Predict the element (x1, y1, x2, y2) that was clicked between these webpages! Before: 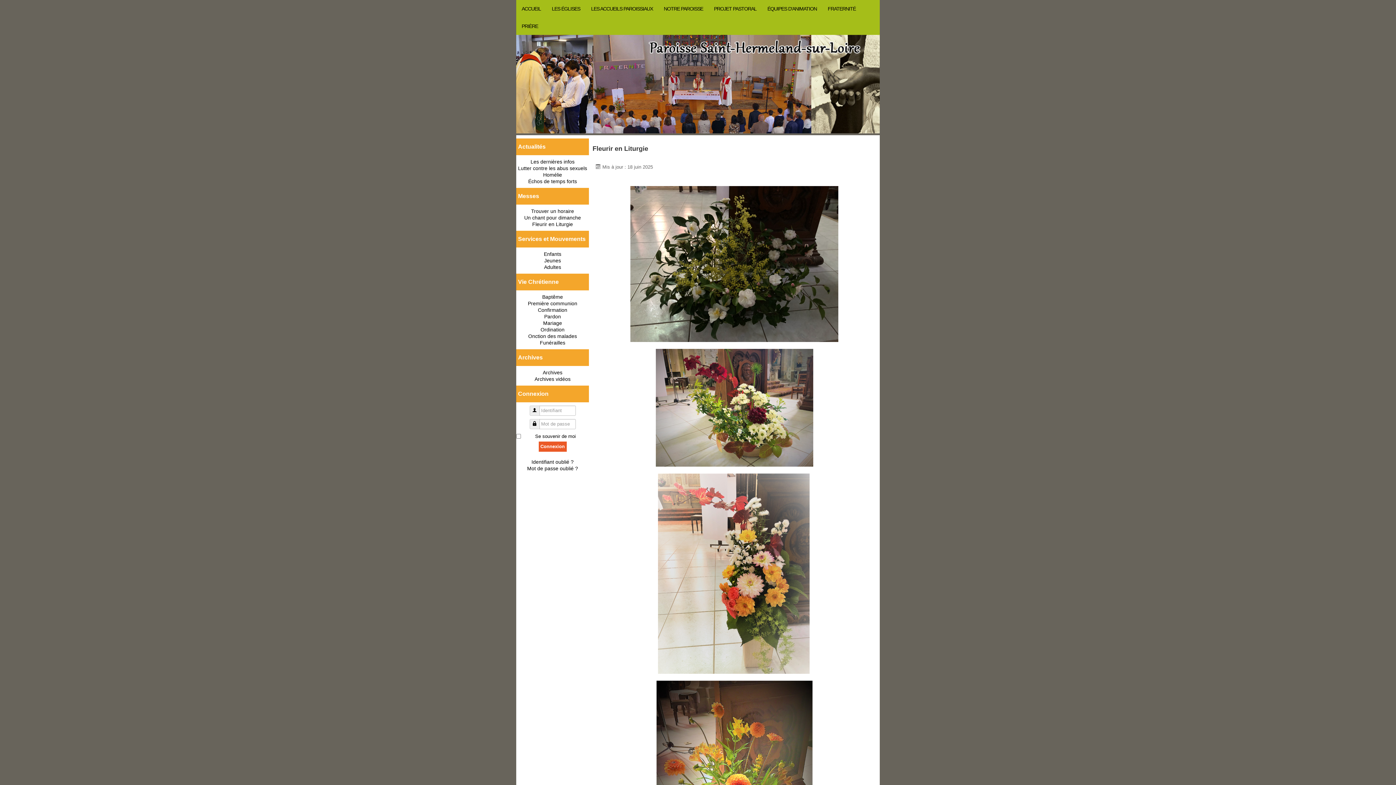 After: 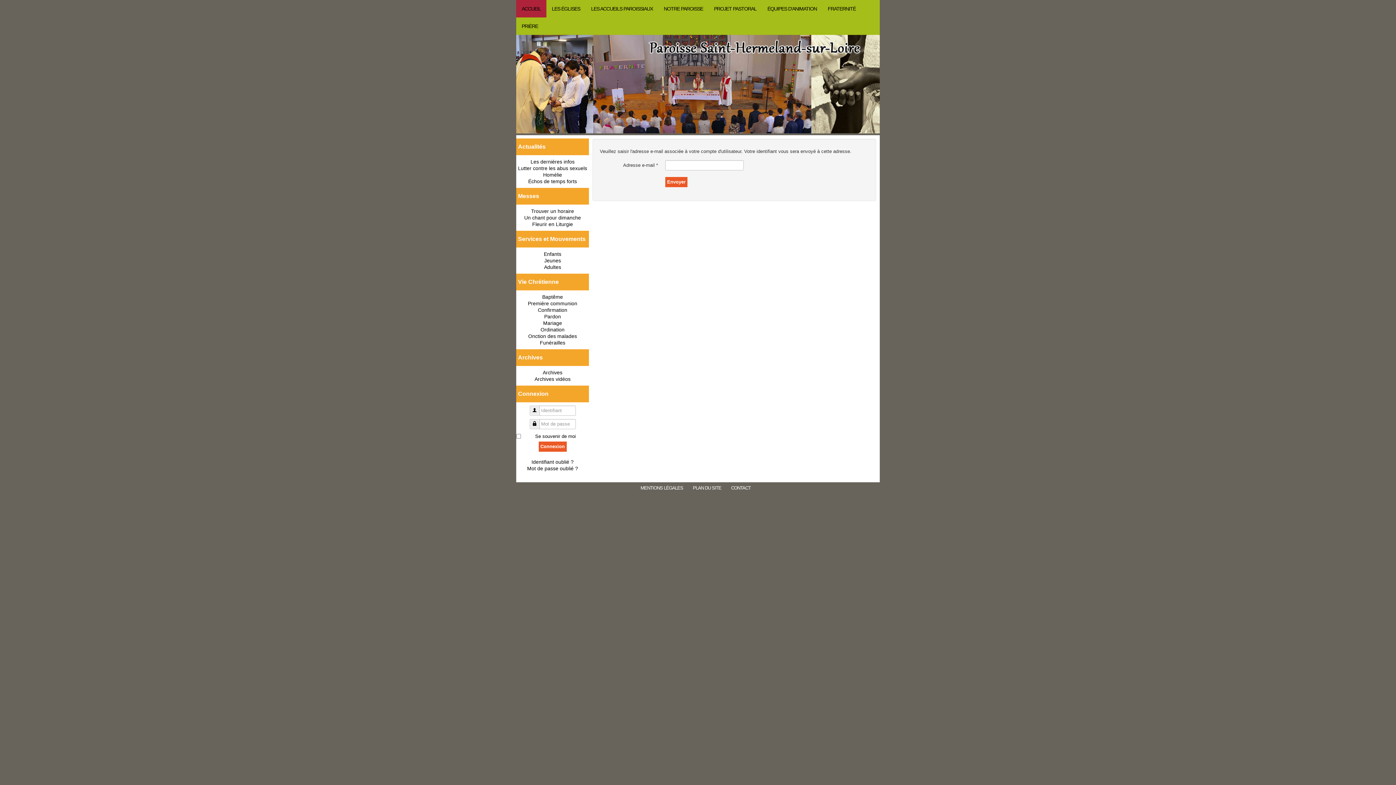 Action: bbox: (531, 459, 573, 465) label: Identifiant oublié ?